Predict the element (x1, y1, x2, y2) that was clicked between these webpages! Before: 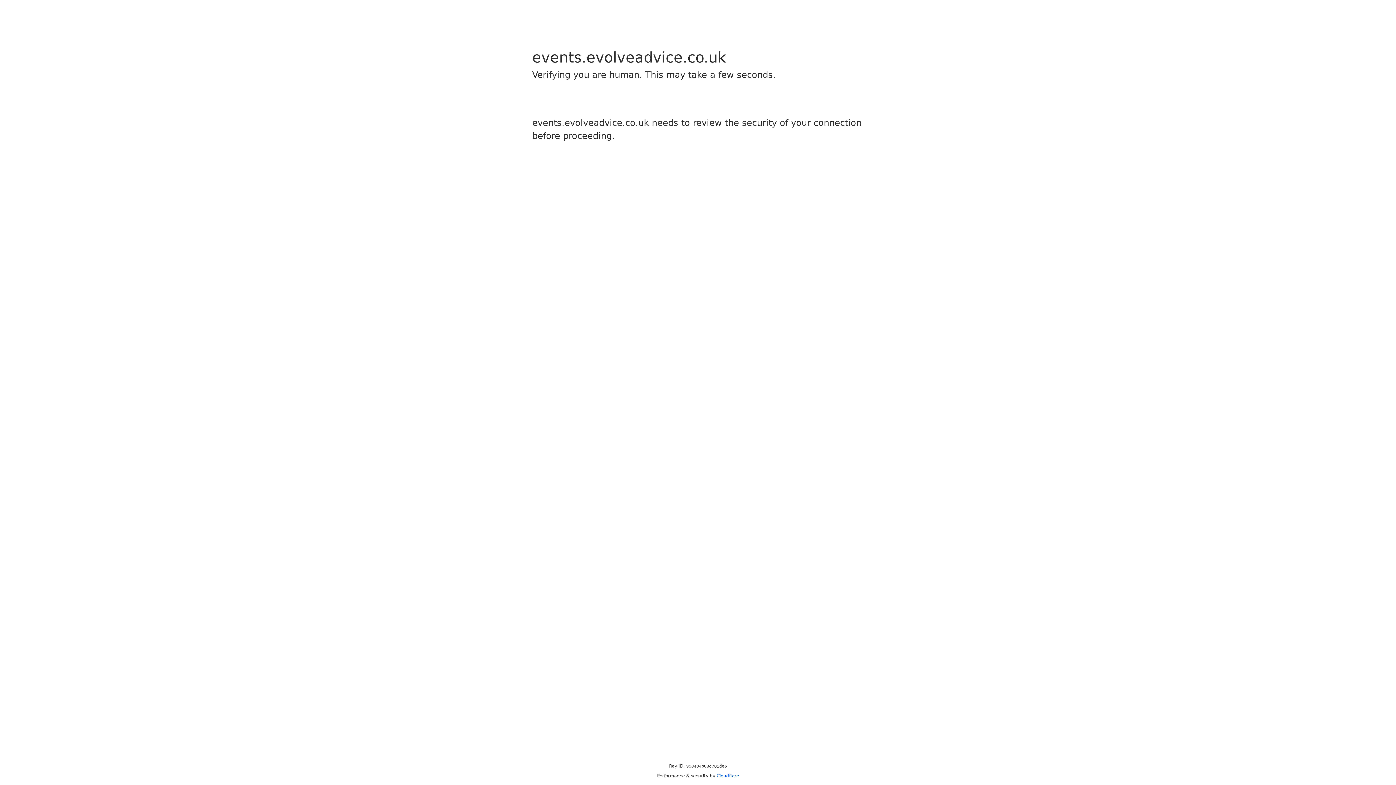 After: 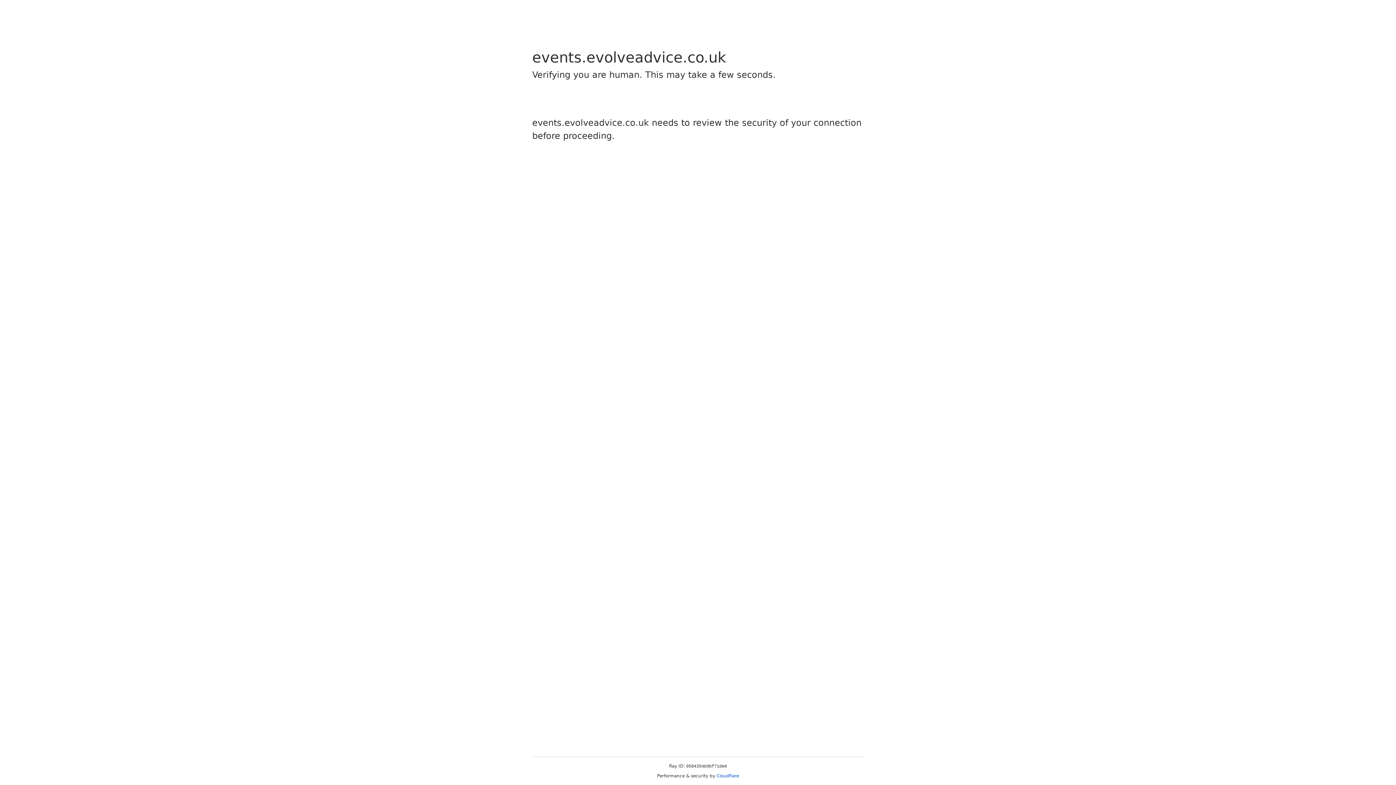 Action: label: Cloudflare bbox: (716, 773, 739, 778)